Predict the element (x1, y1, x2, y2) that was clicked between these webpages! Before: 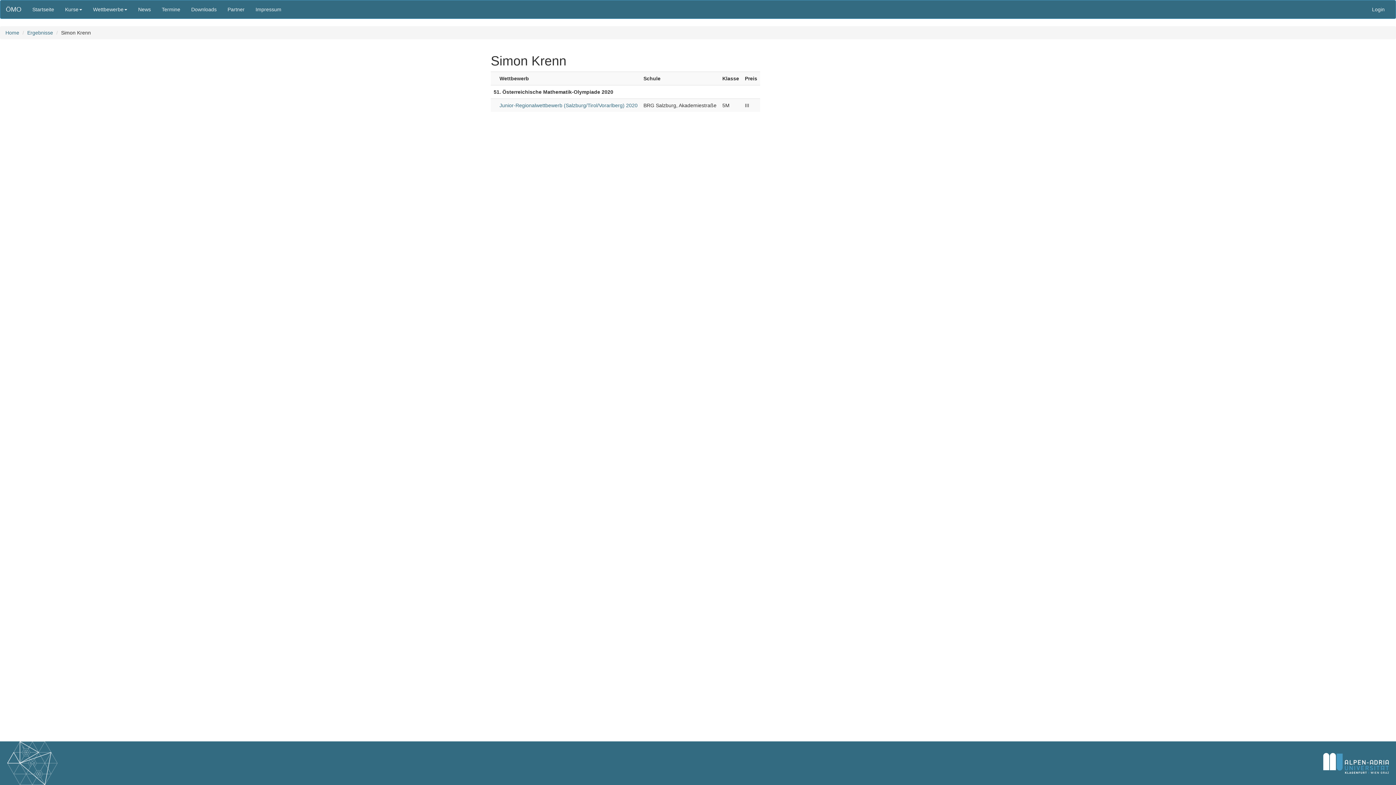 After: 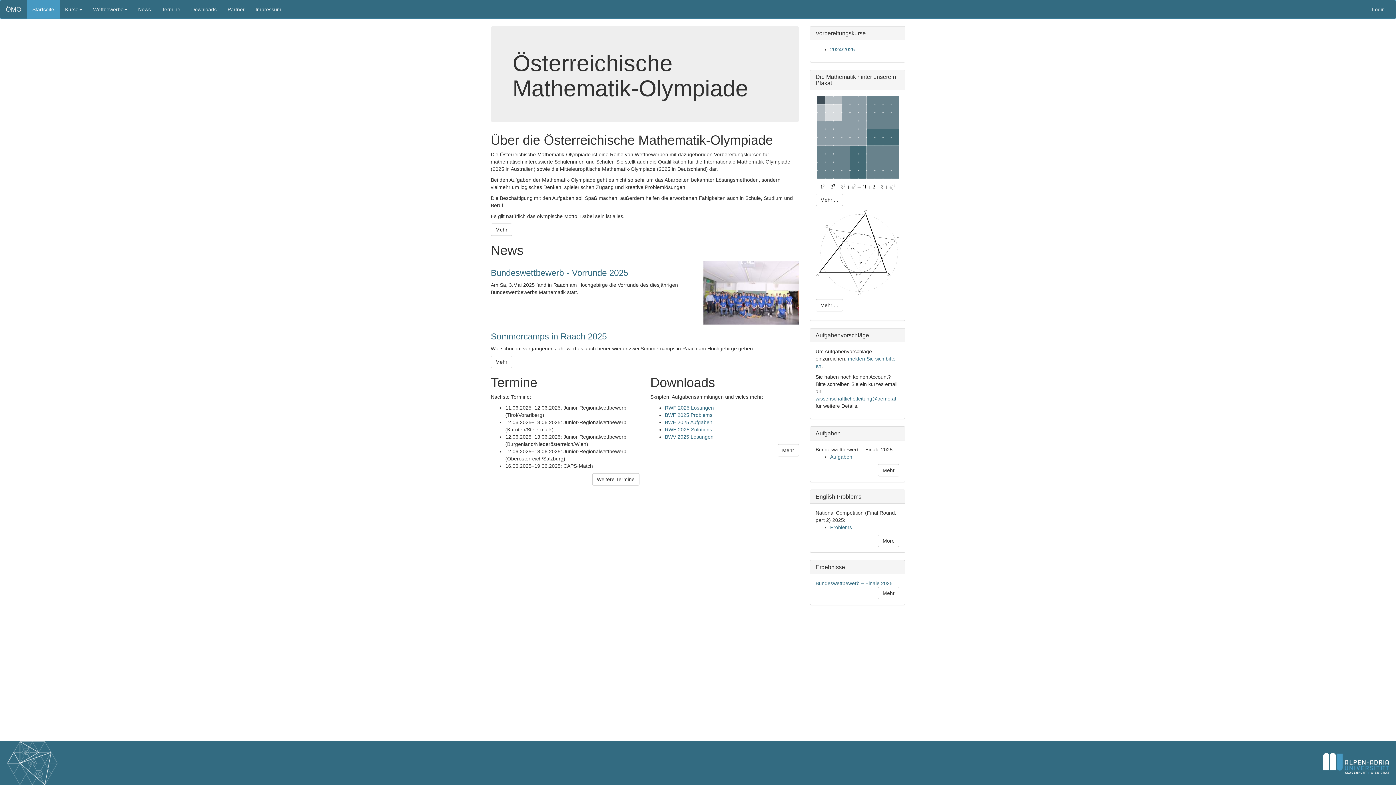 Action: label: ÖMO bbox: (0, 0, 26, 18)